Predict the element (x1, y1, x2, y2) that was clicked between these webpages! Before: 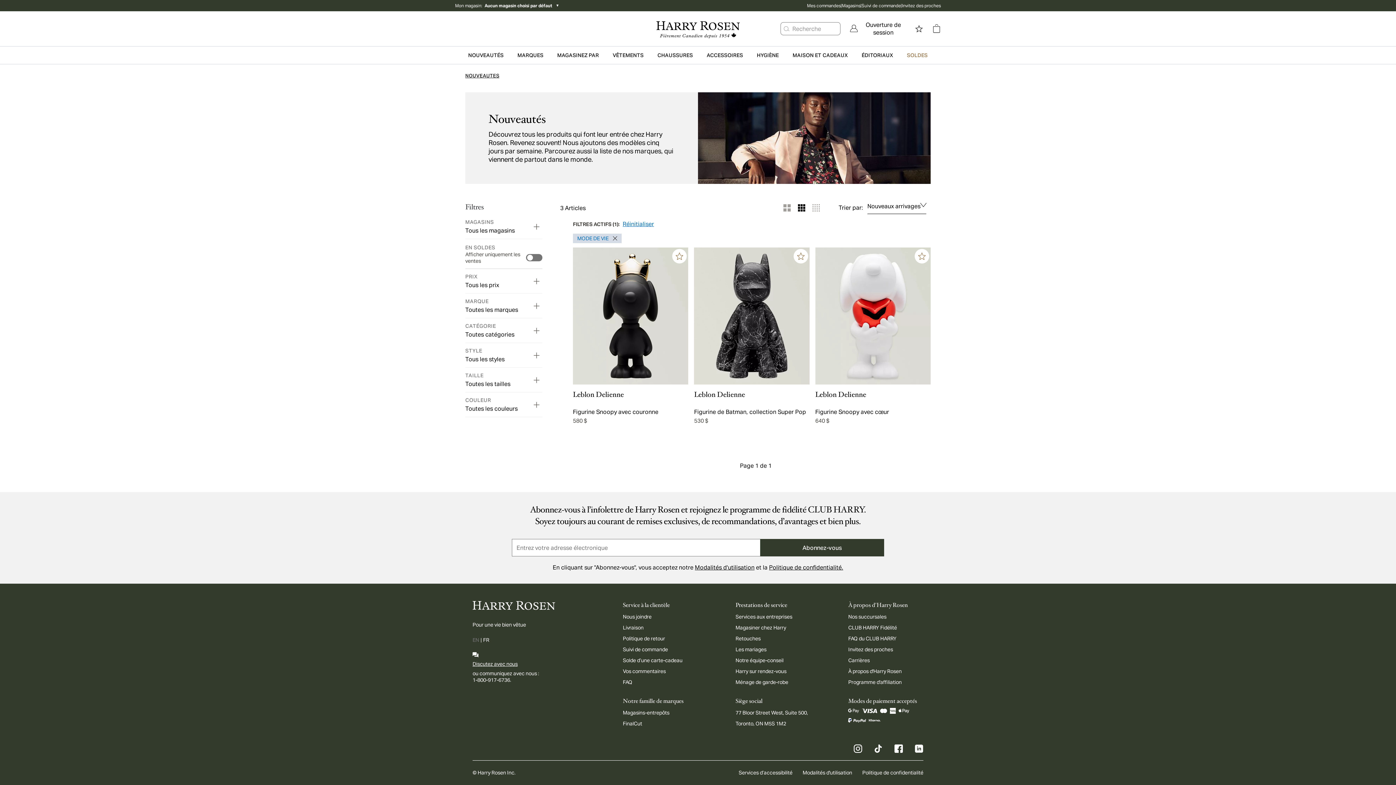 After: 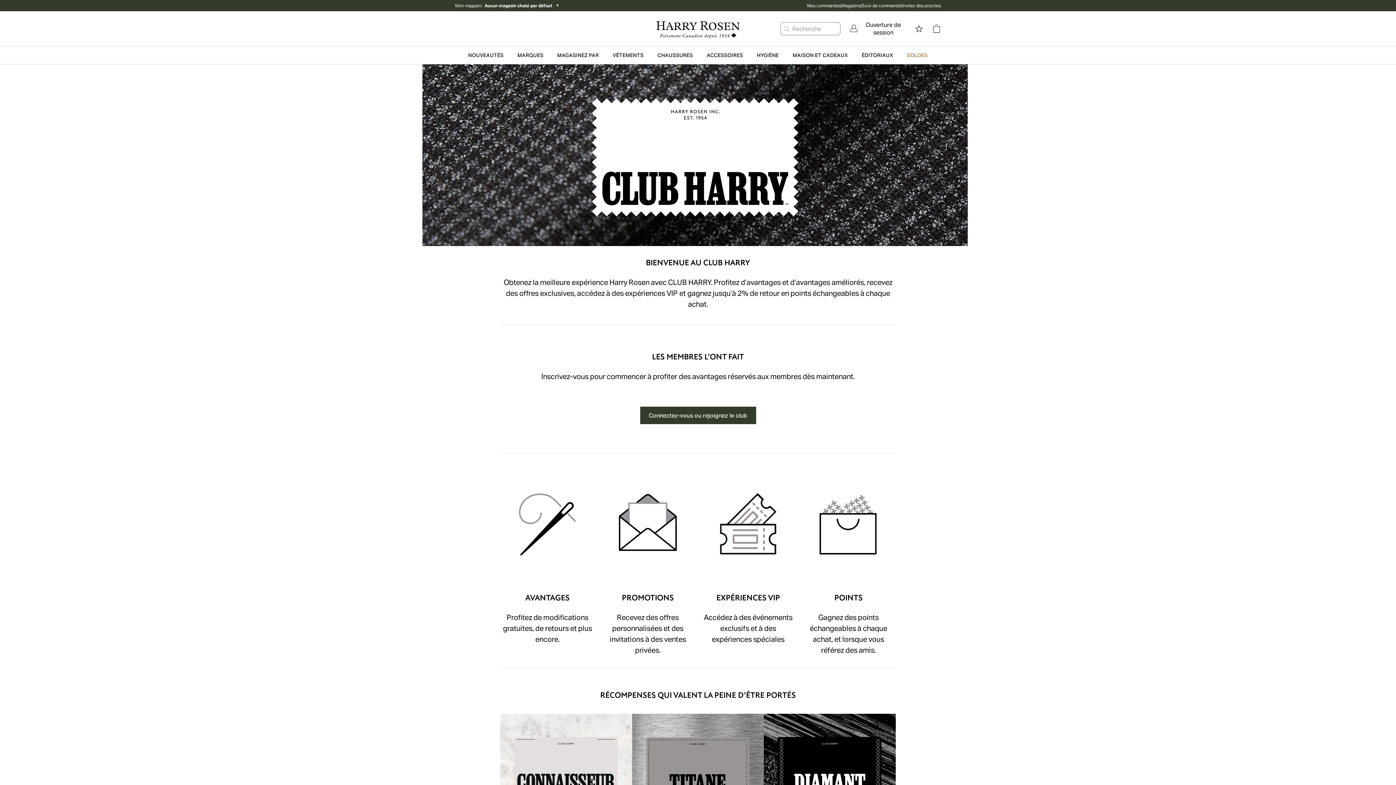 Action: label: CLUB HARRY Fidélité bbox: (848, 557, 897, 563)